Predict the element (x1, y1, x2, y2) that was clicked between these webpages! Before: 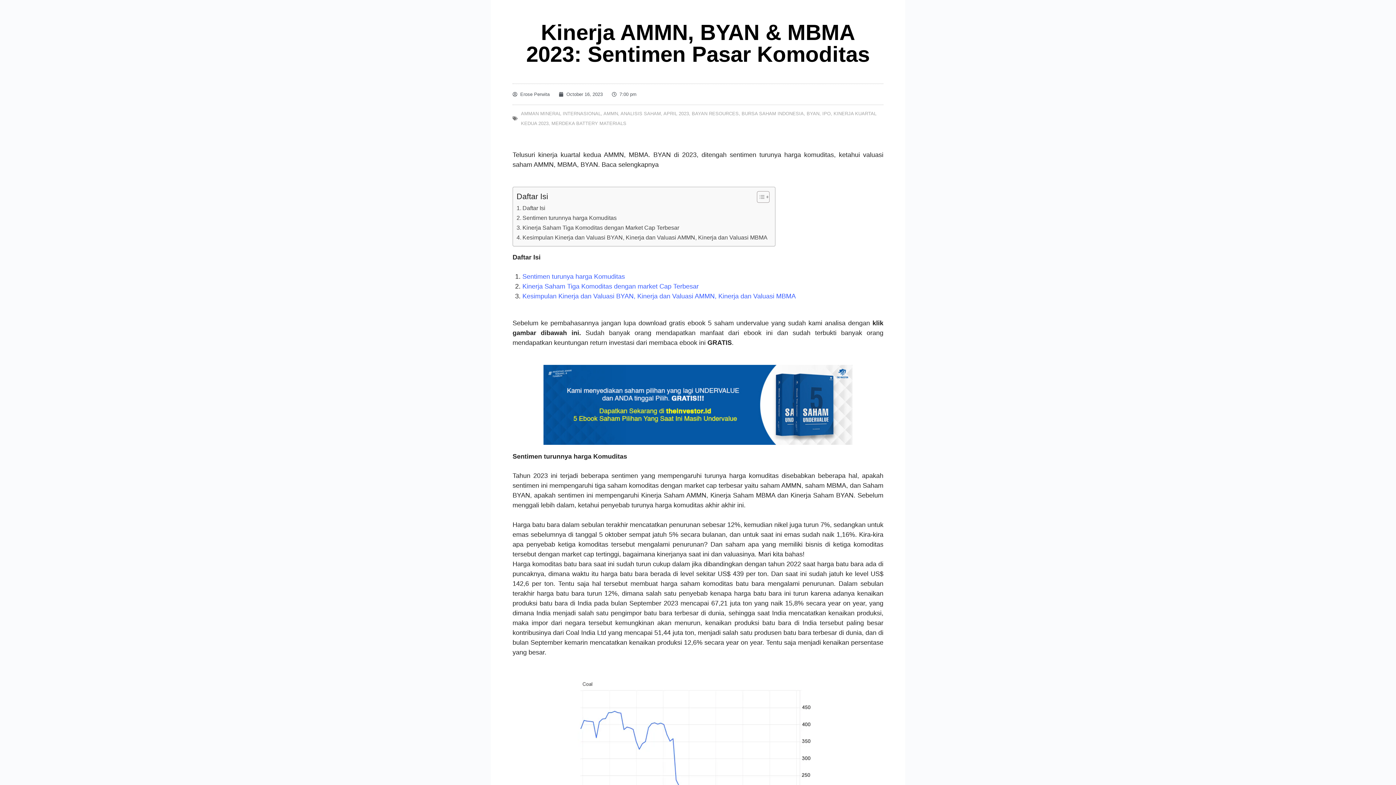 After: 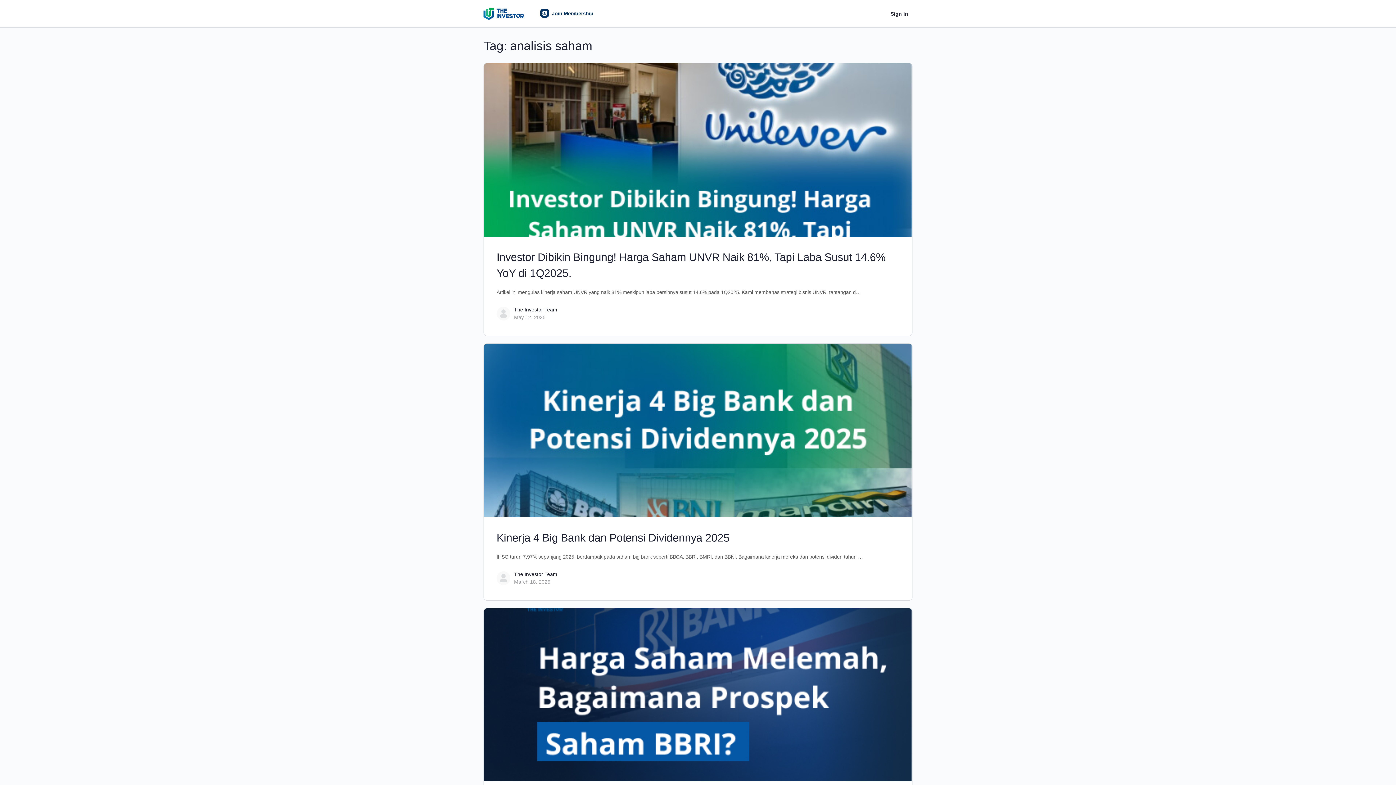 Action: label: ANALISIS SAHAM bbox: (620, 110, 661, 116)